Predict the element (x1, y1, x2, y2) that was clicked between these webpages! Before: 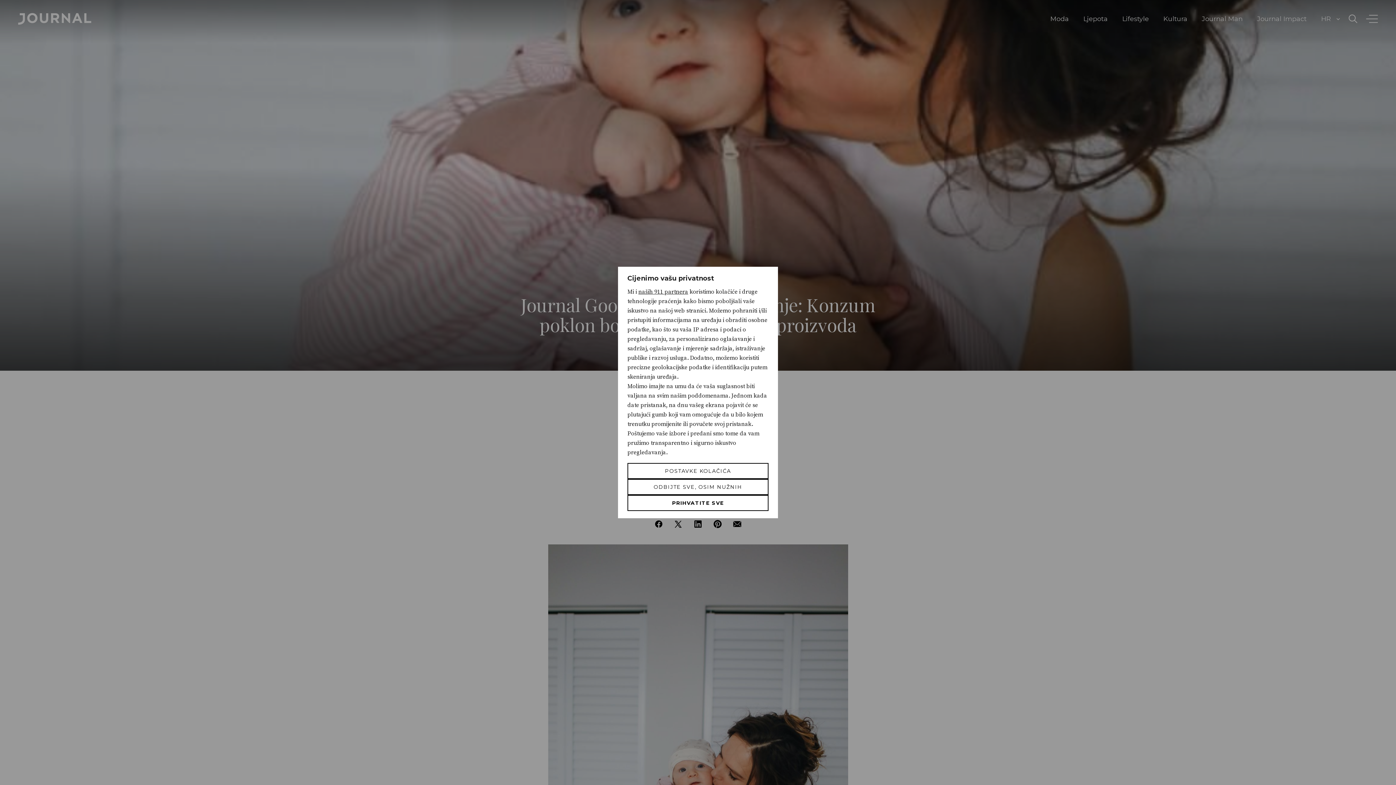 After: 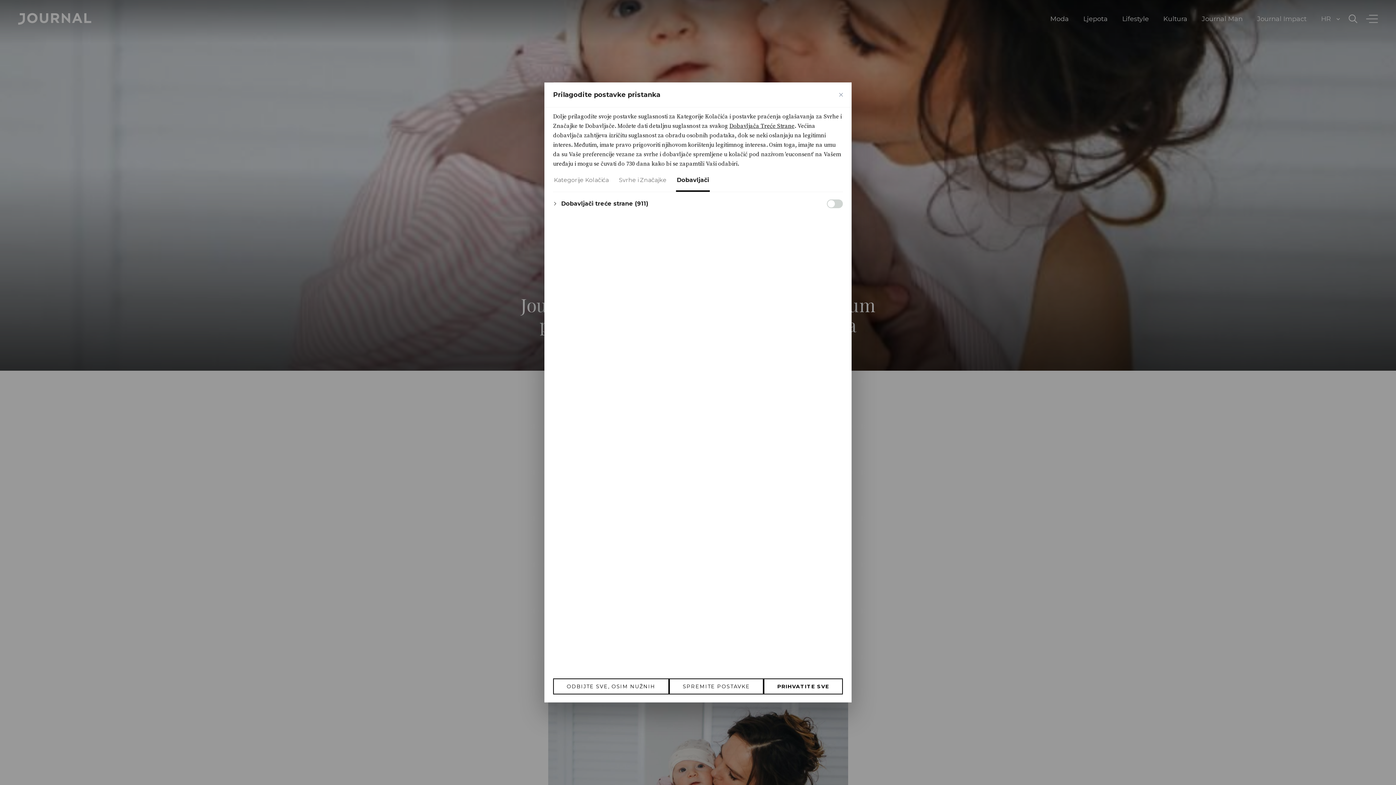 Action: label: naših 911 partnera bbox: (638, 287, 688, 296)